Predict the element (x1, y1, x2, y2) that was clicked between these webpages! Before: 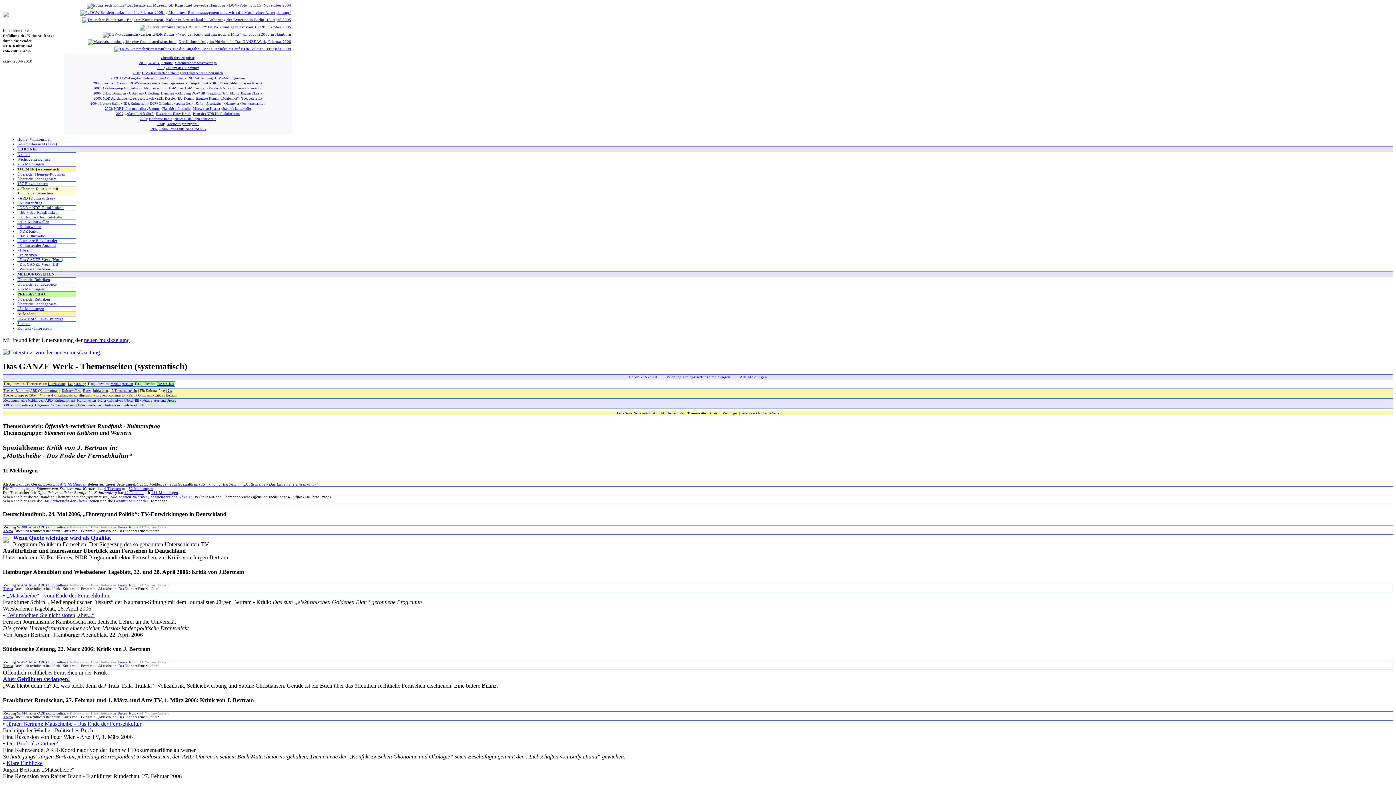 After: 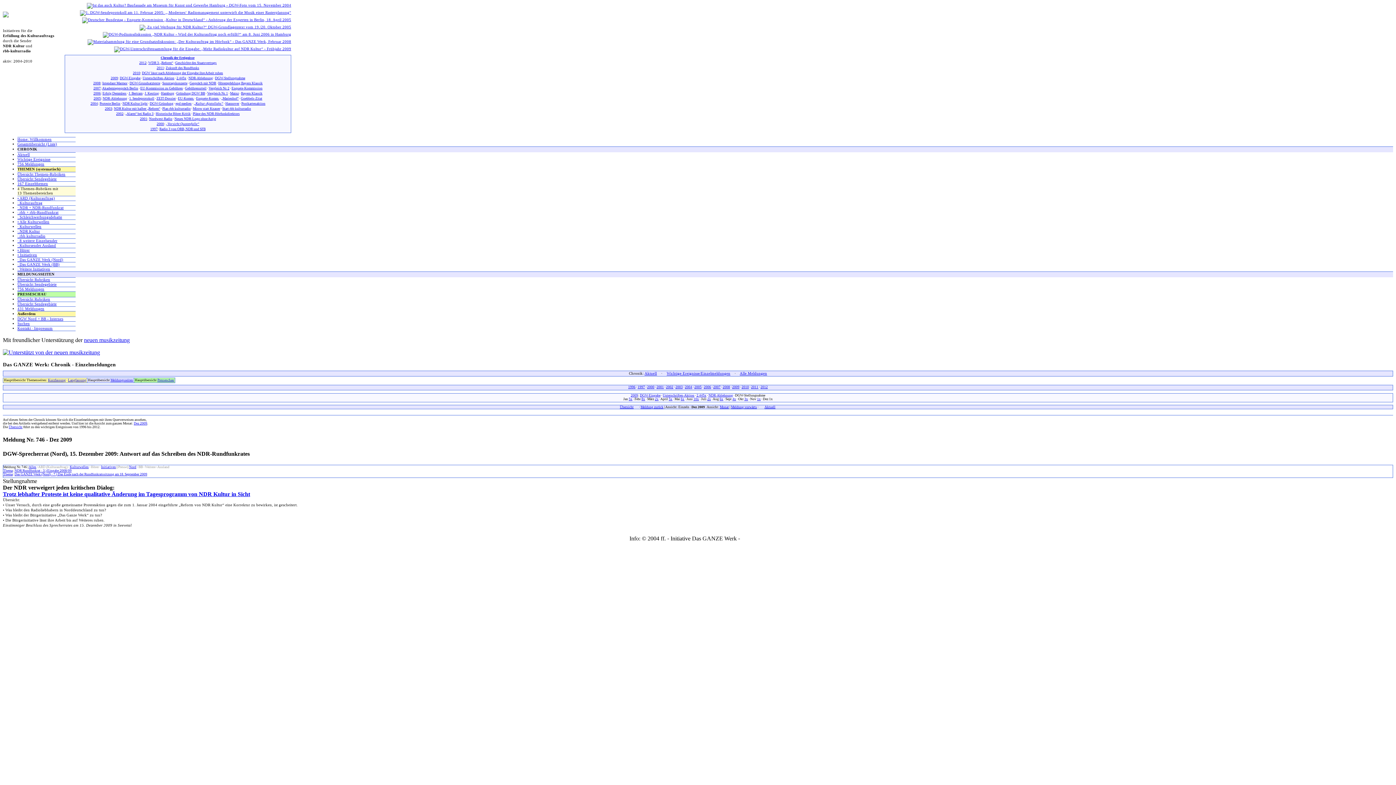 Action: bbox: (215, 76, 245, 80) label: DGW-Stellungnahme